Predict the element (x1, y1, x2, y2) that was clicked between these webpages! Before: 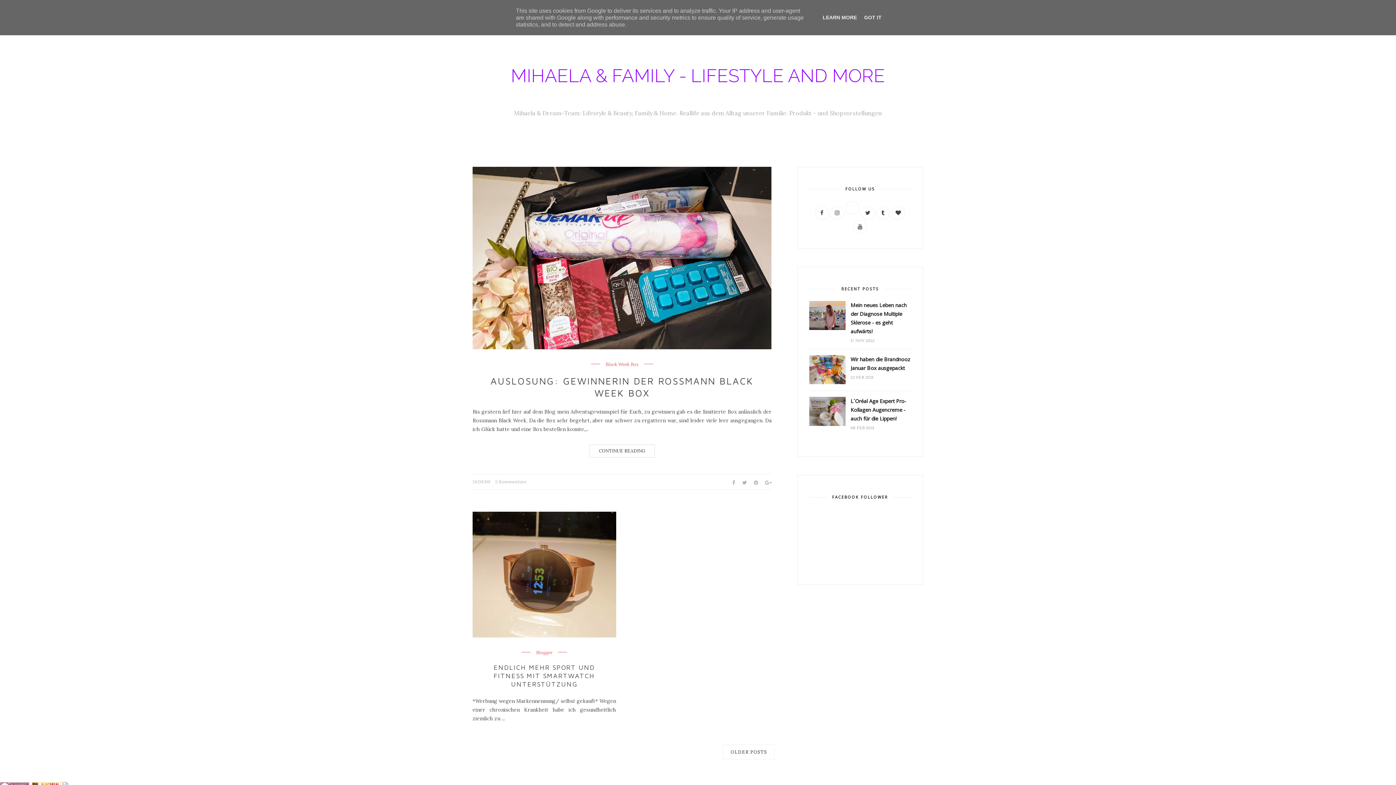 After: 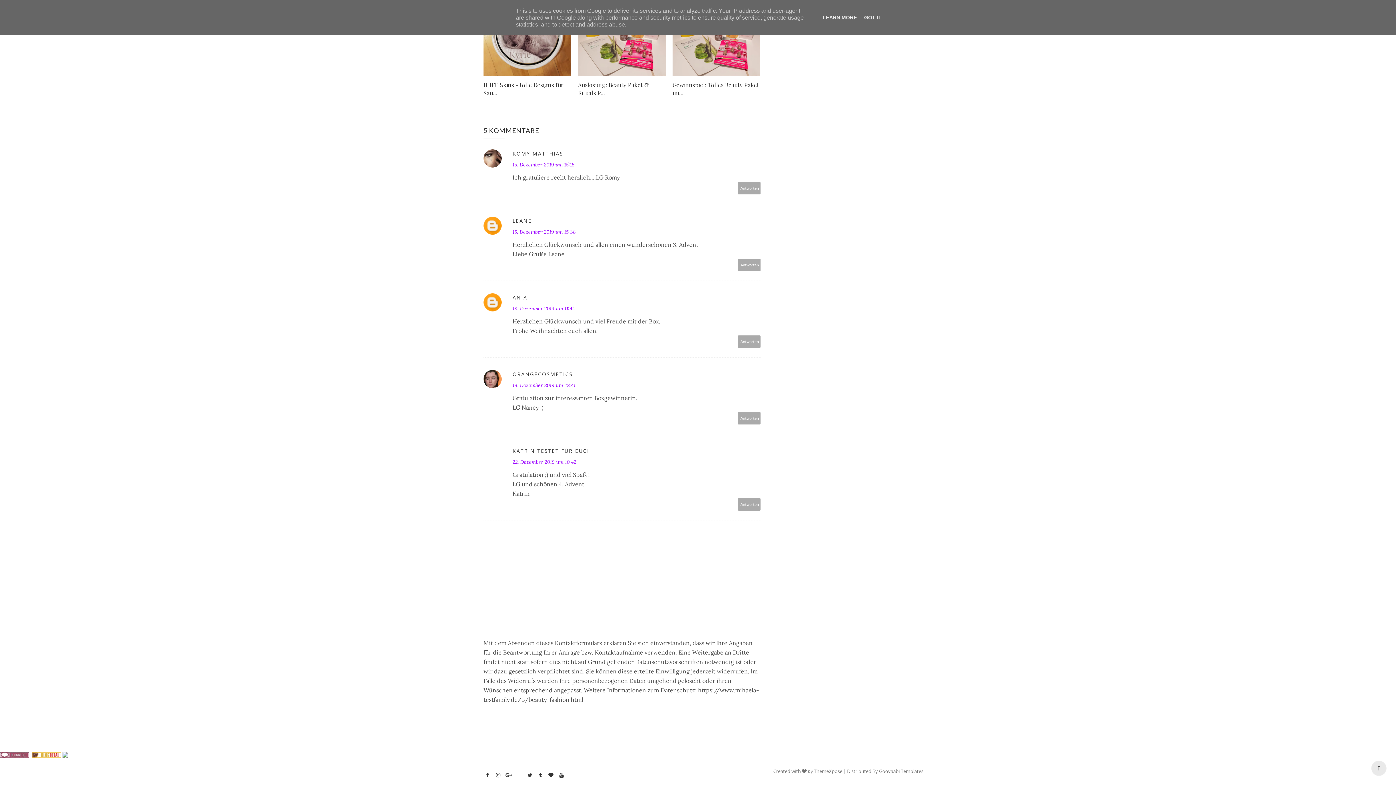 Action: label: 5 Kommentare bbox: (495, 478, 526, 485)